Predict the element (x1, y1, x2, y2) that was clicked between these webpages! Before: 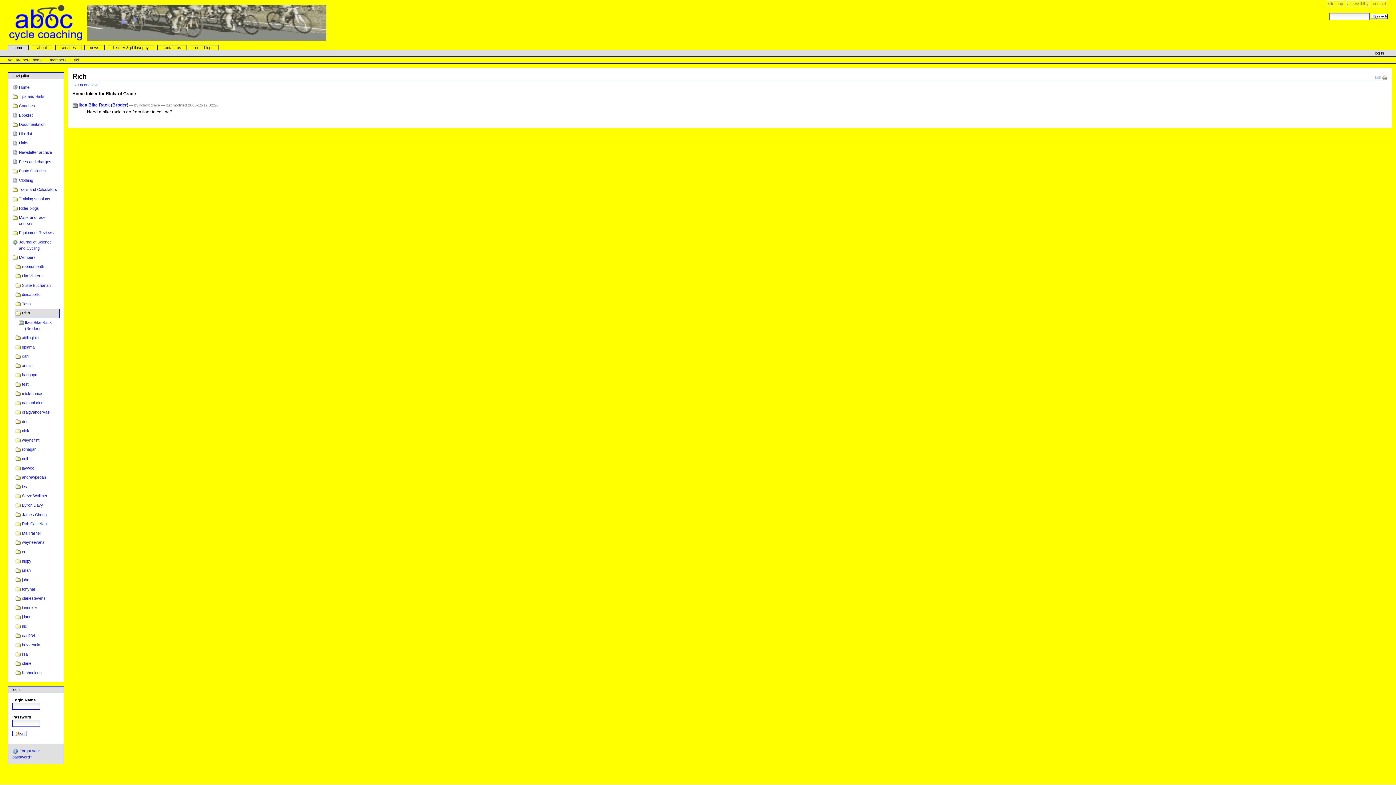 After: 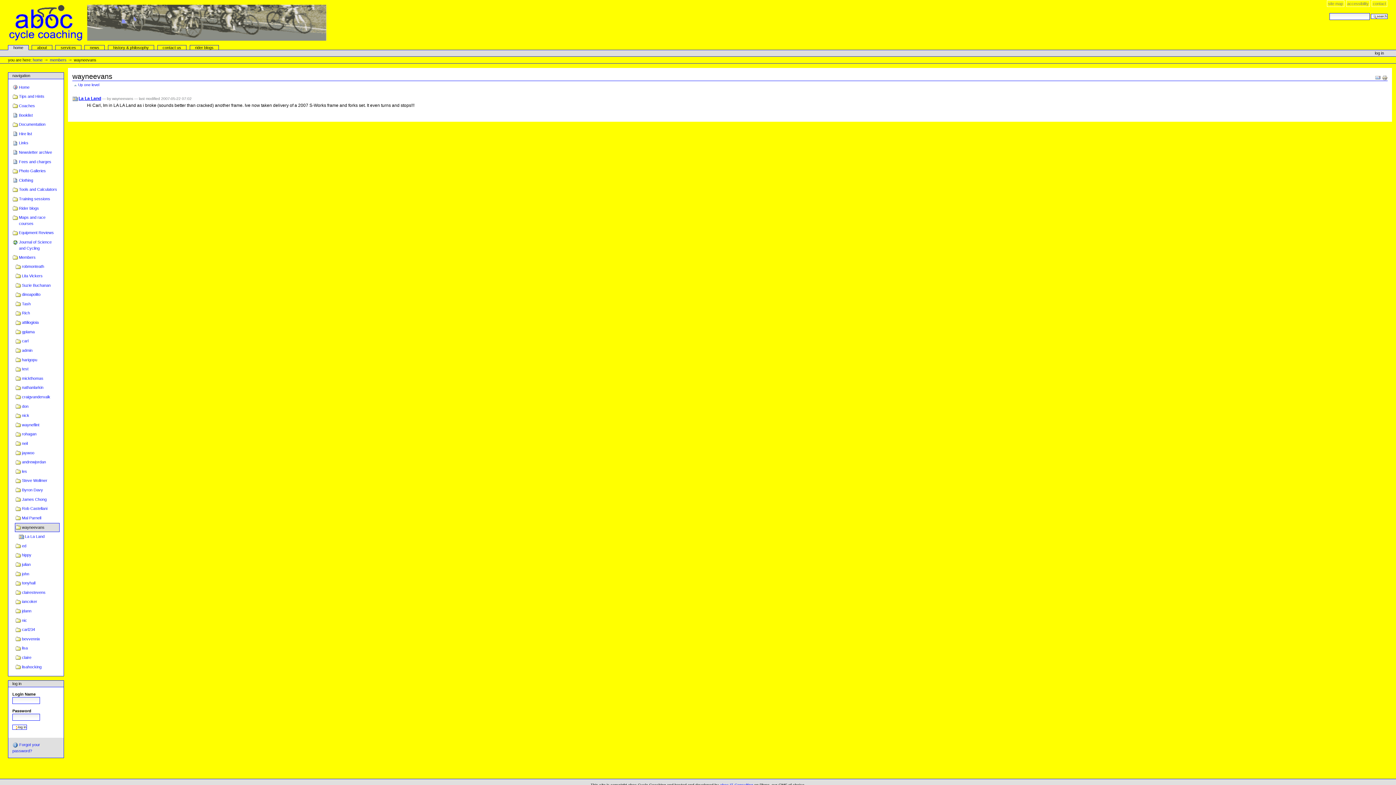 Action: label: wayneevans bbox: (15, 538, 59, 547)